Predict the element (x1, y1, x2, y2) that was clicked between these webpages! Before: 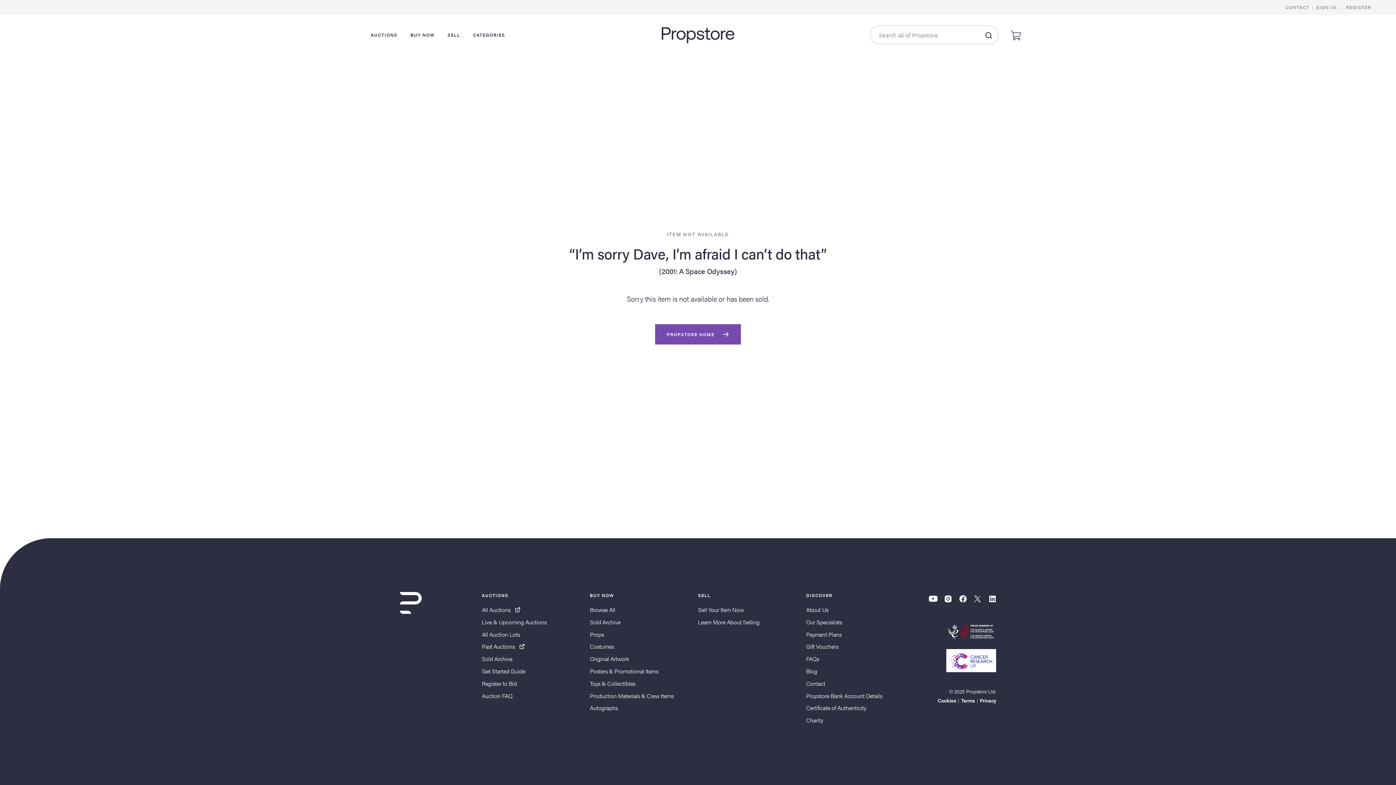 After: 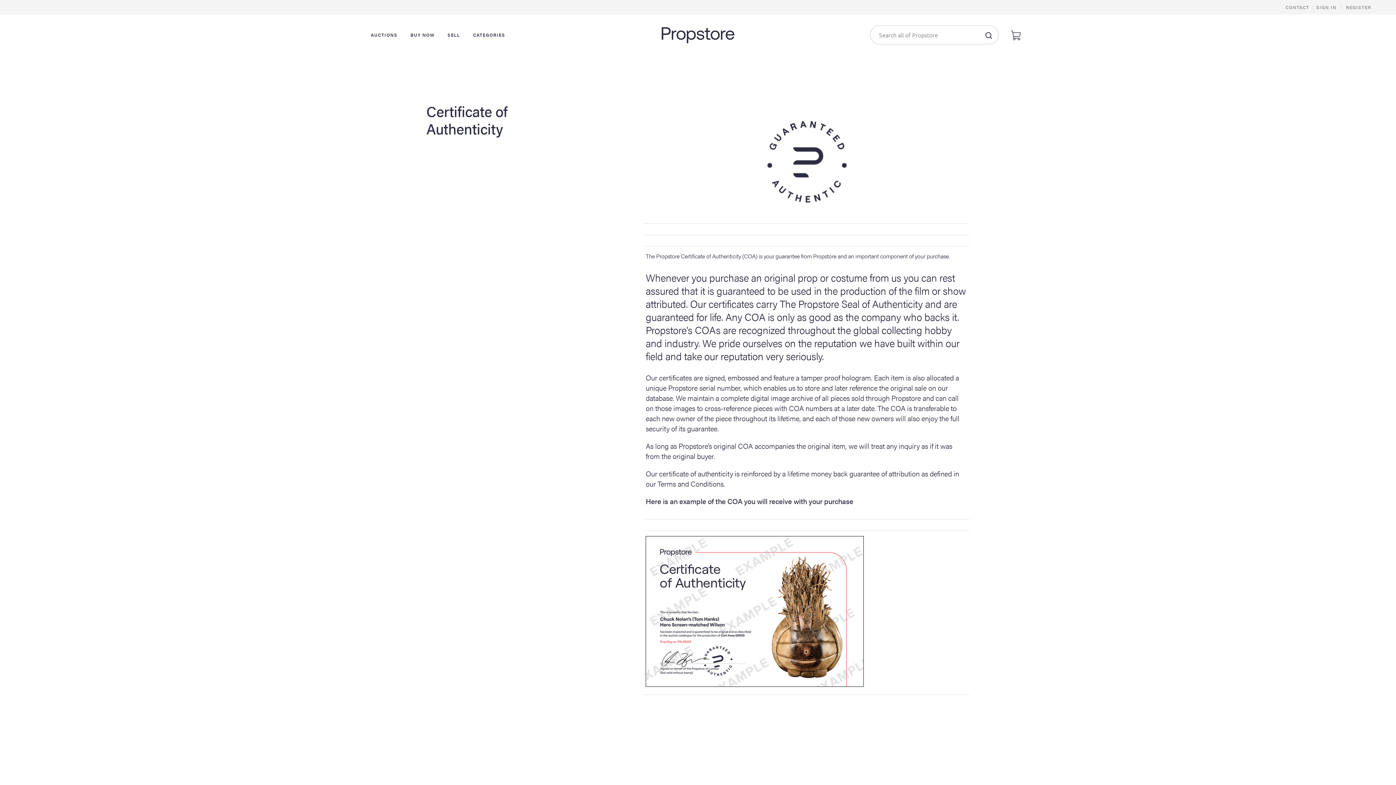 Action: bbox: (806, 704, 866, 711) label: Certificate of Authenticity